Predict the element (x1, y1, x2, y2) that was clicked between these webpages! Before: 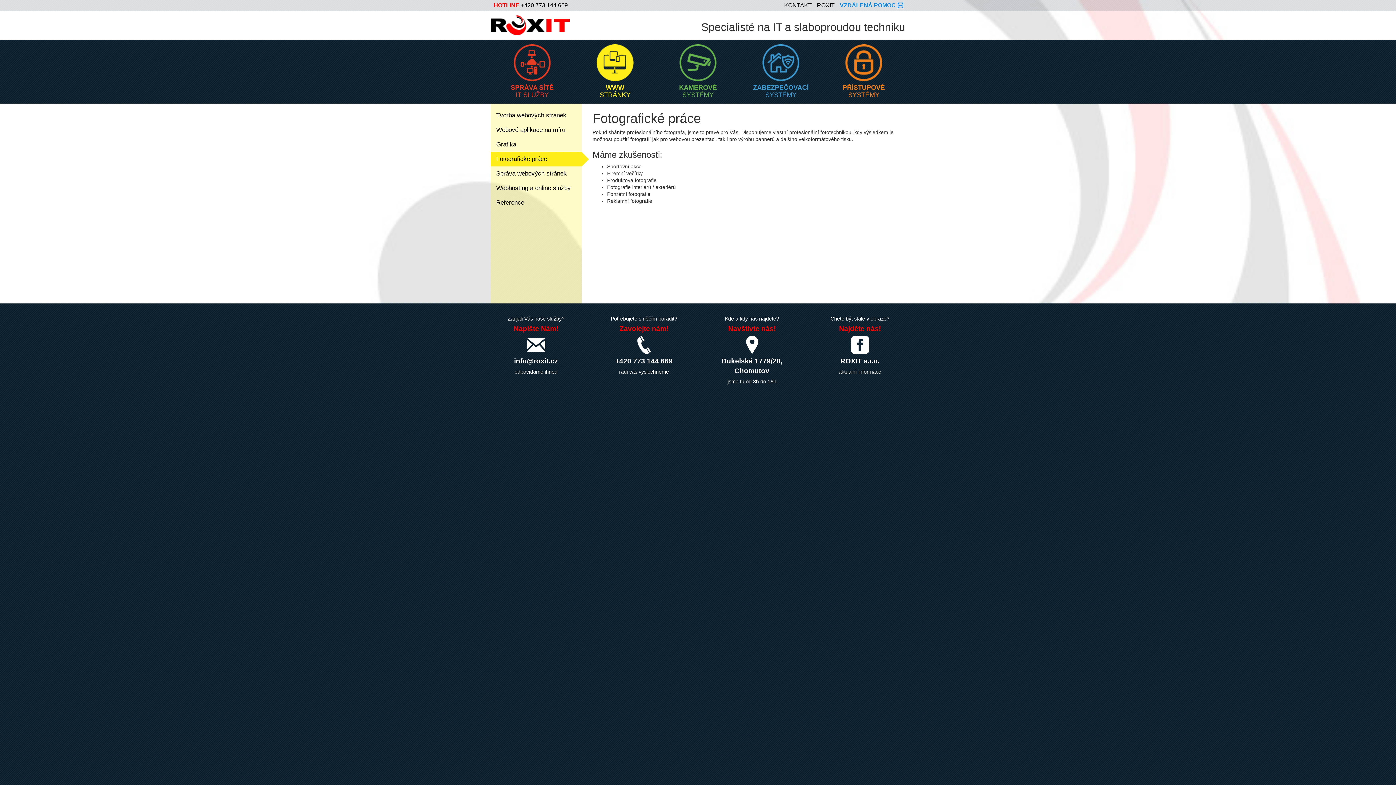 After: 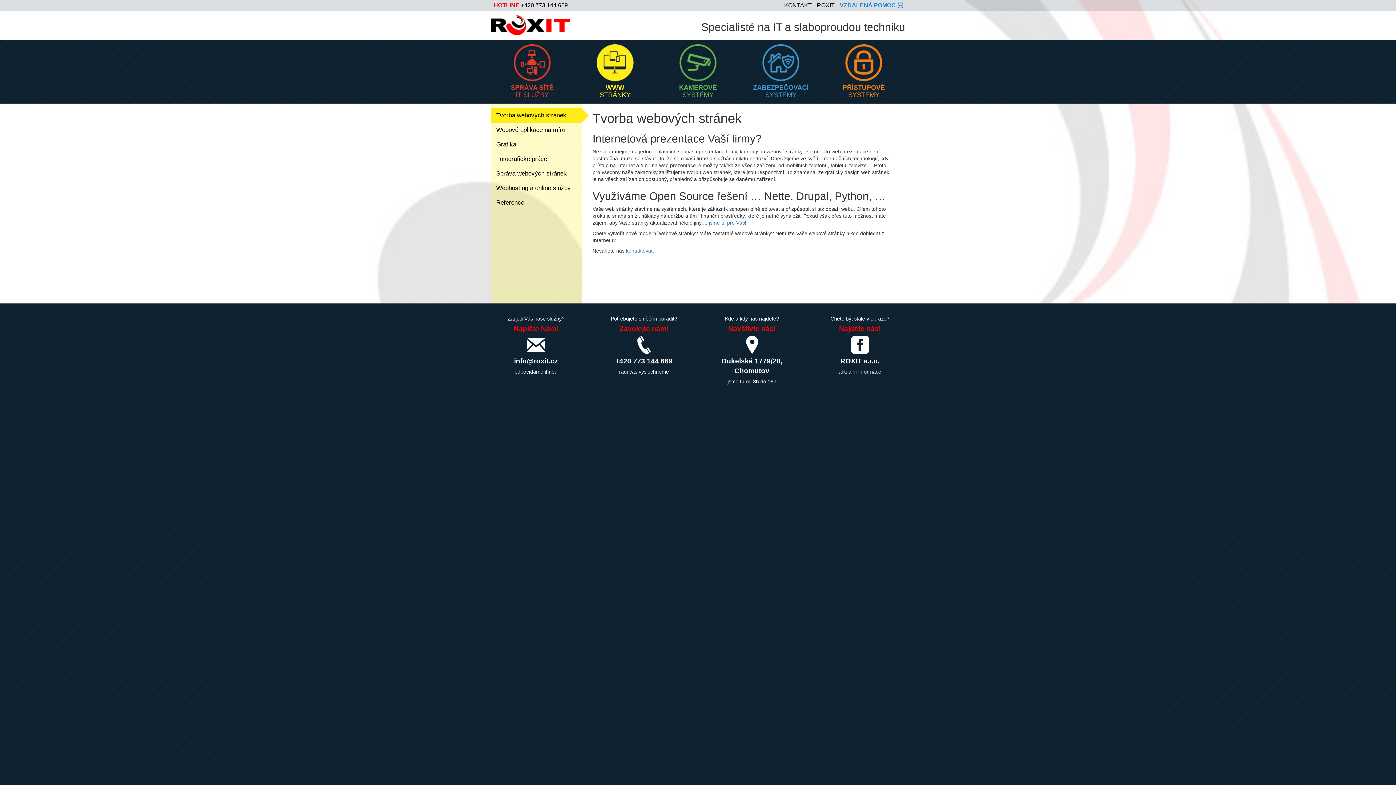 Action: label: Tvorba webových stránek bbox: (490, 108, 581, 122)